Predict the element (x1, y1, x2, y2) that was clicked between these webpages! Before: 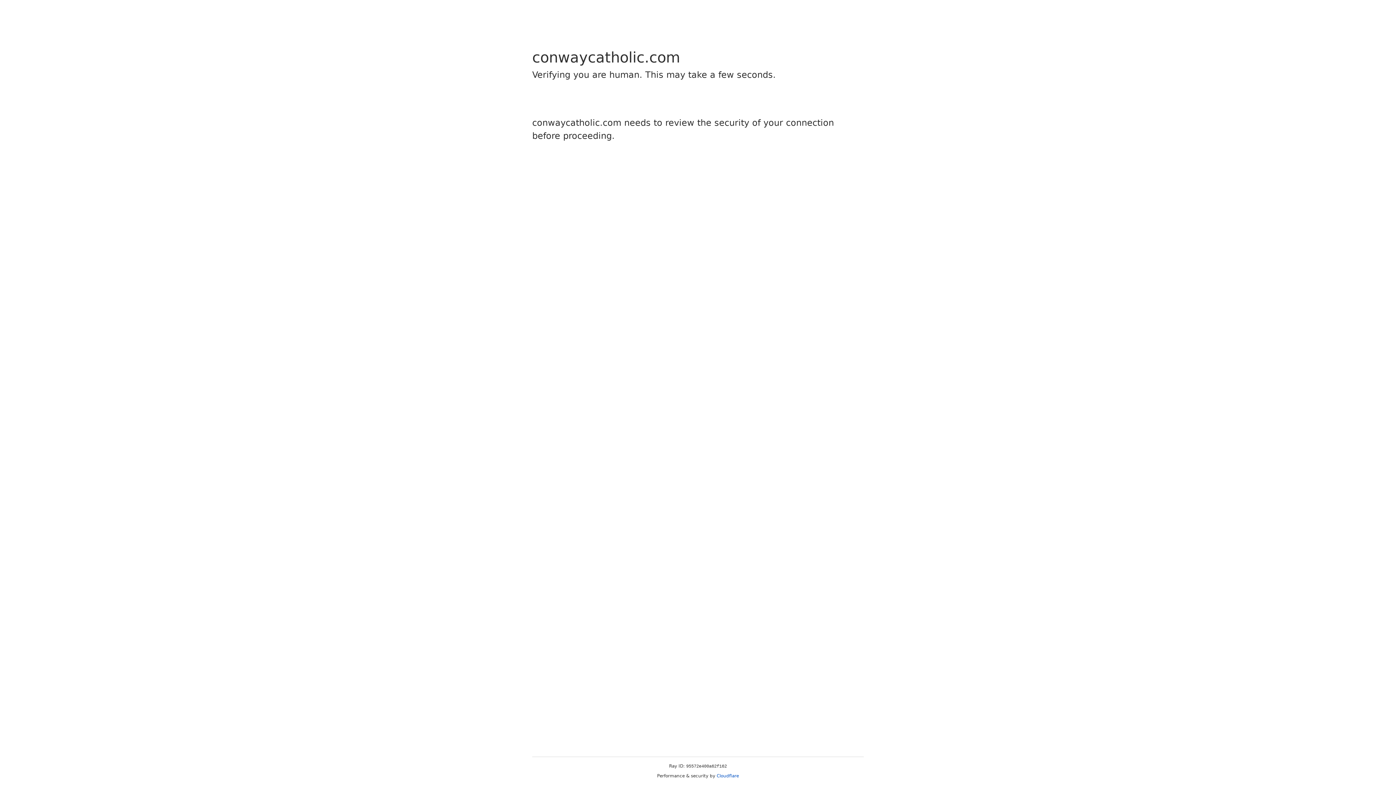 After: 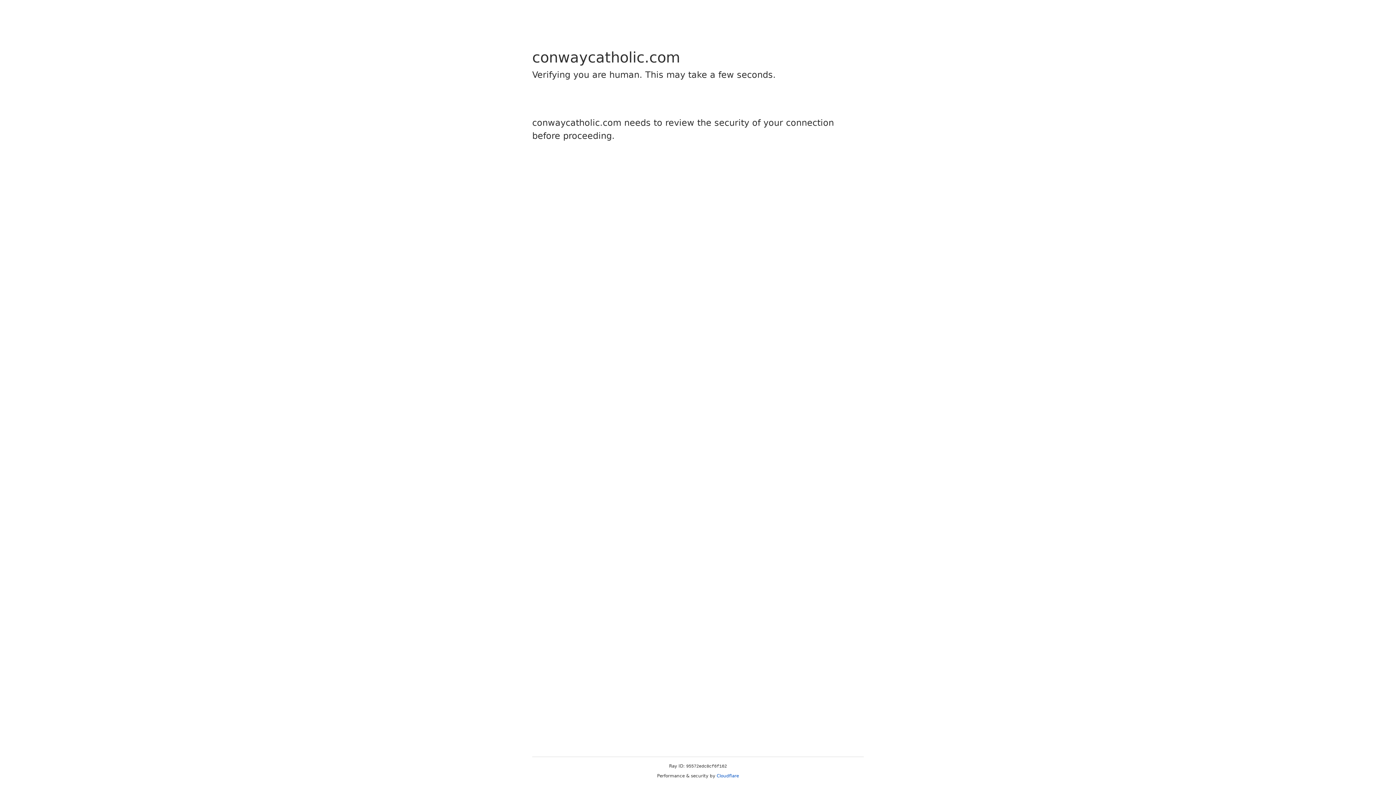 Action: bbox: (716, 773, 739, 778) label: Cloudflare